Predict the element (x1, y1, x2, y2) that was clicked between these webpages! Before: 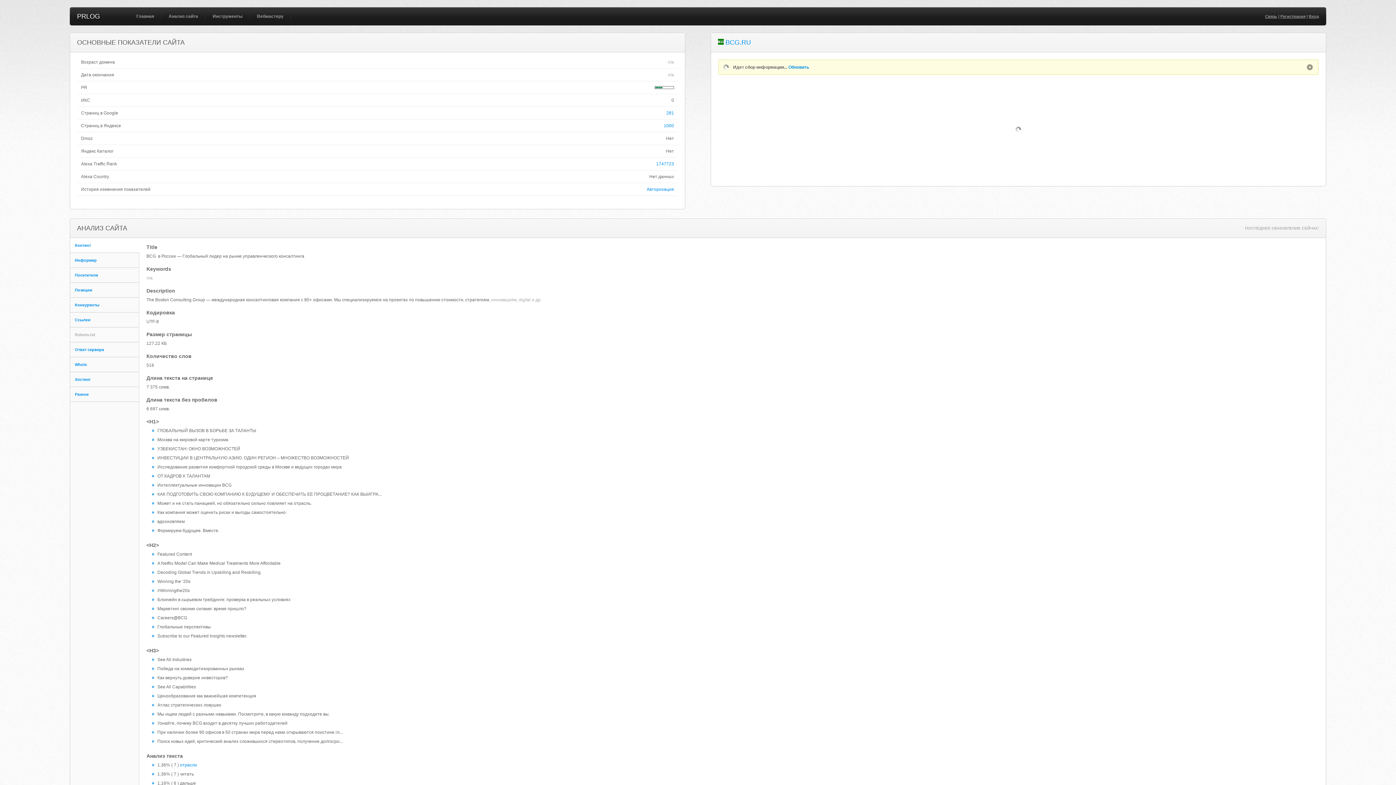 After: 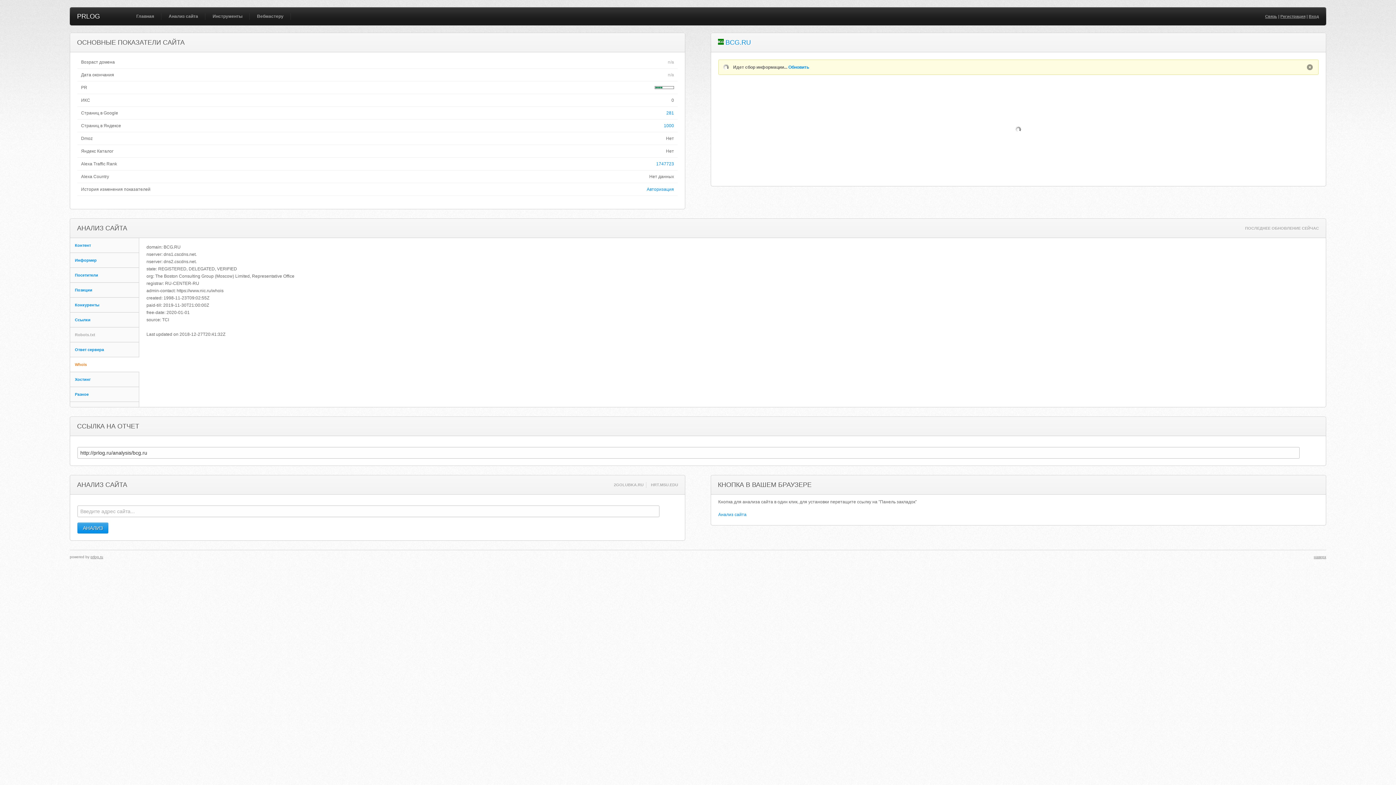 Action: bbox: (70, 357, 139, 372) label: Whois